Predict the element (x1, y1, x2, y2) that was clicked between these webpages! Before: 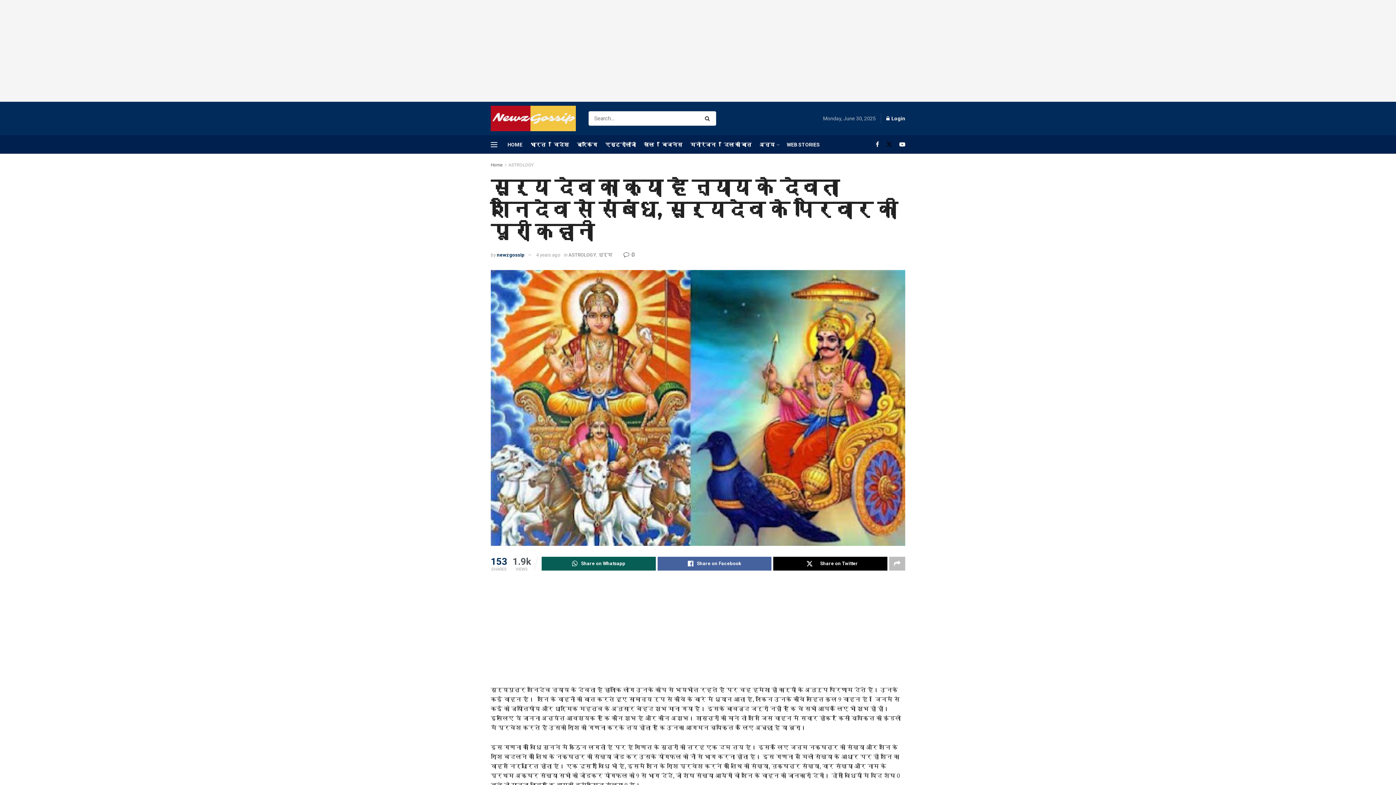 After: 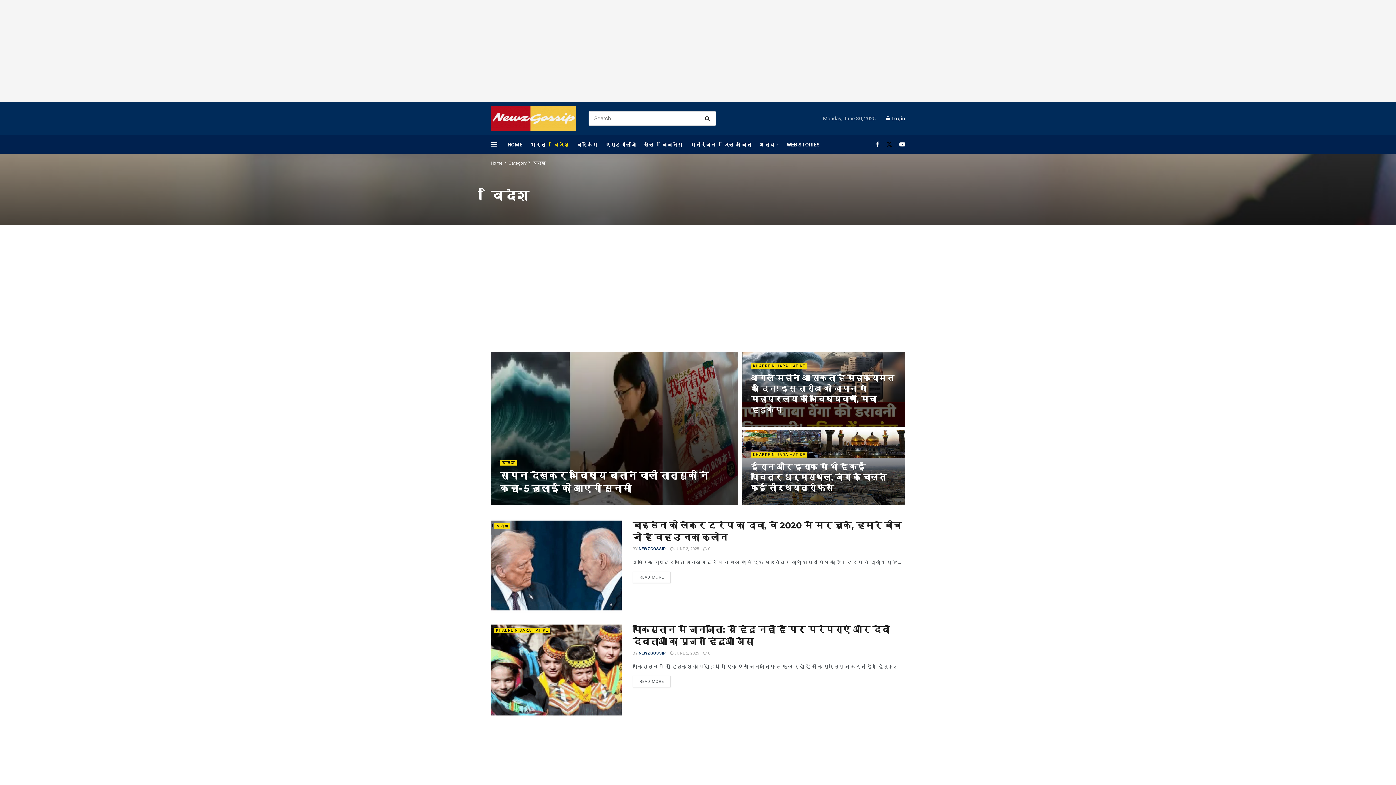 Action: bbox: (553, 135, 569, 153) label: विदेश